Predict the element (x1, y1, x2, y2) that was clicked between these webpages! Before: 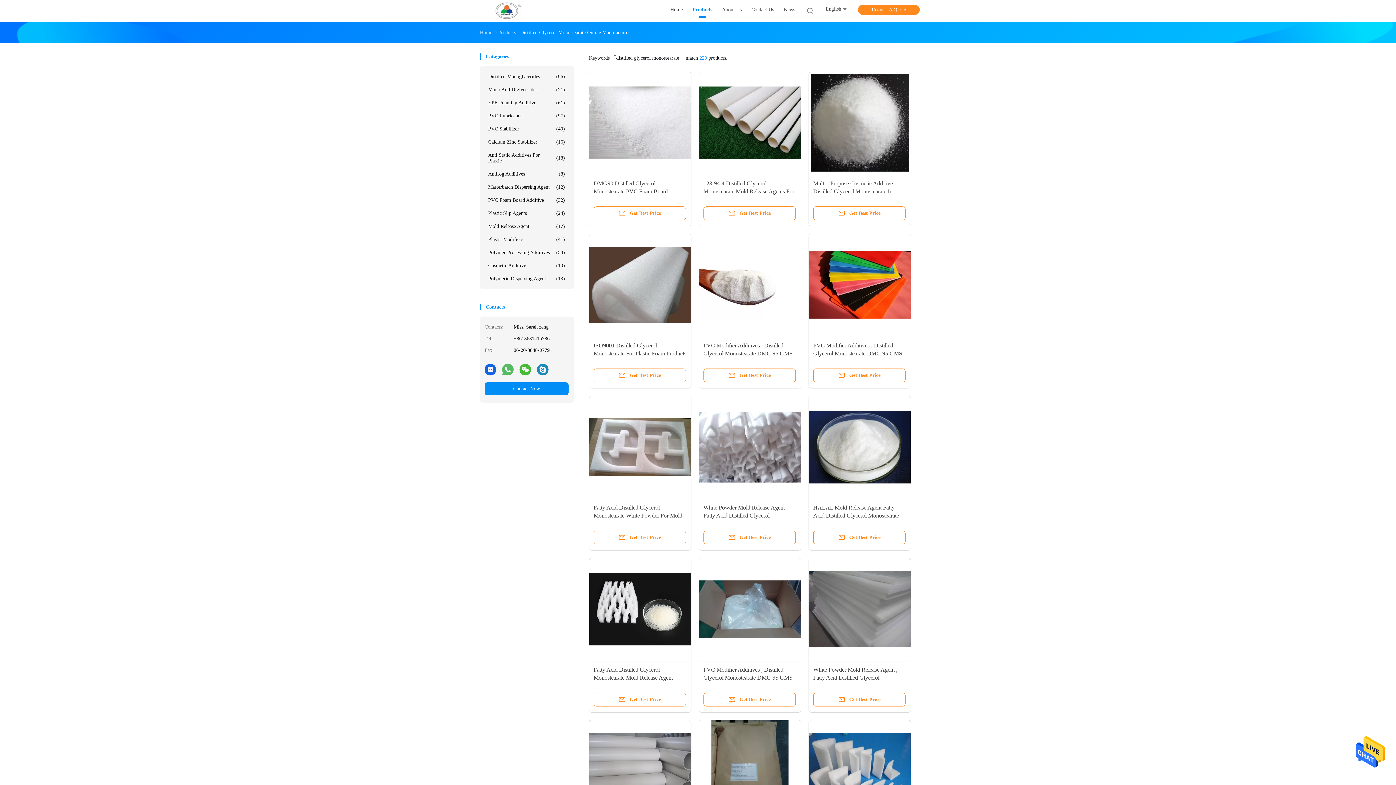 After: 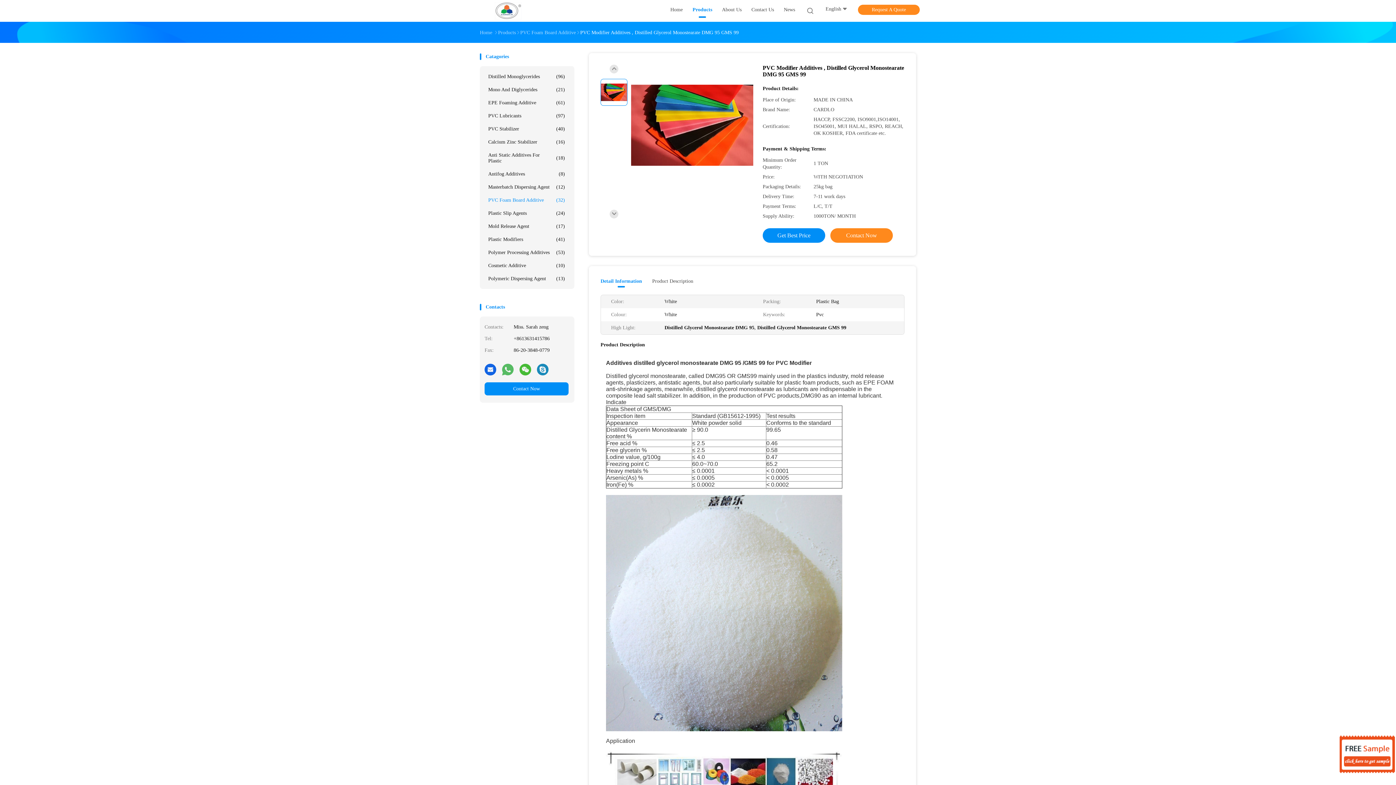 Action: label: PVC Modifier Additives , Distilled Glycerol Monostearate DMG 95 GMS 99 bbox: (813, 342, 902, 364)